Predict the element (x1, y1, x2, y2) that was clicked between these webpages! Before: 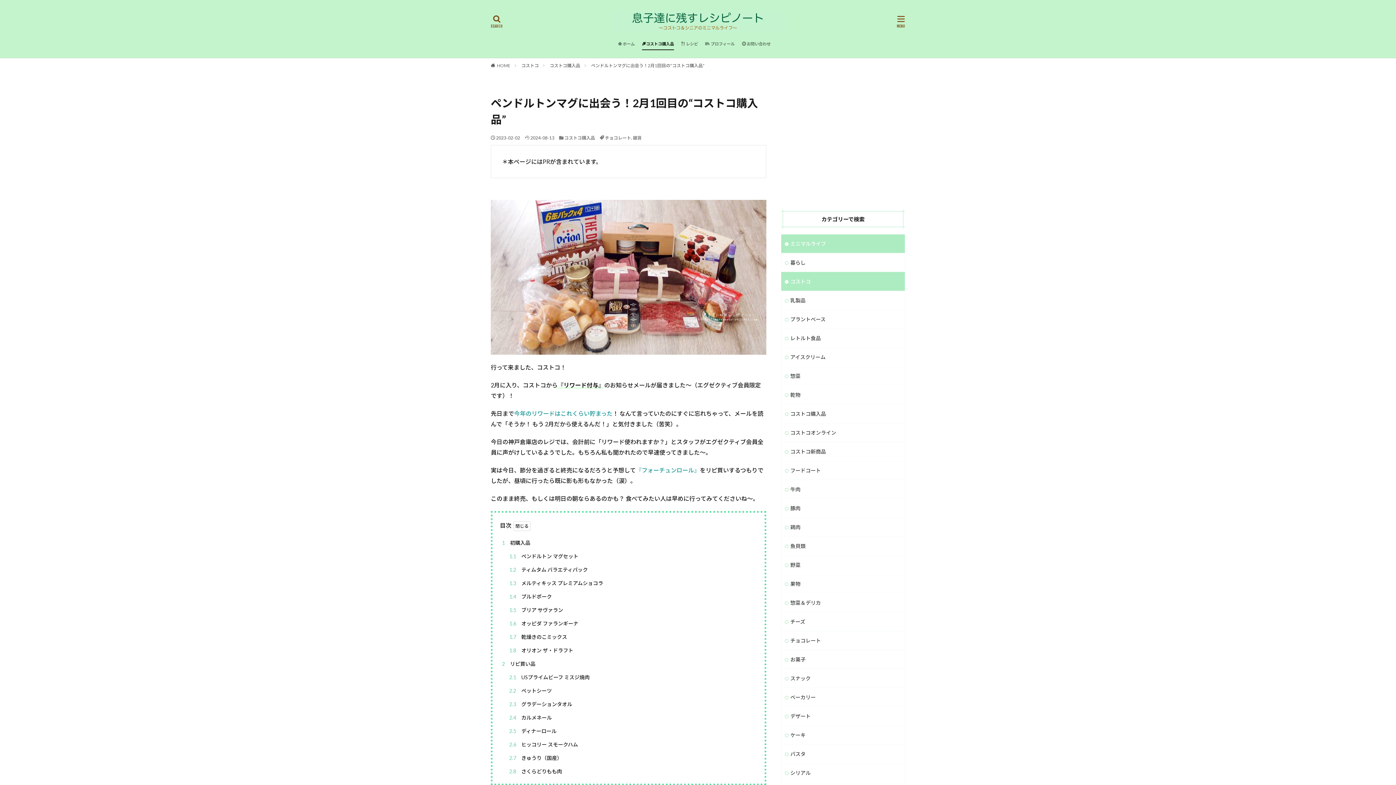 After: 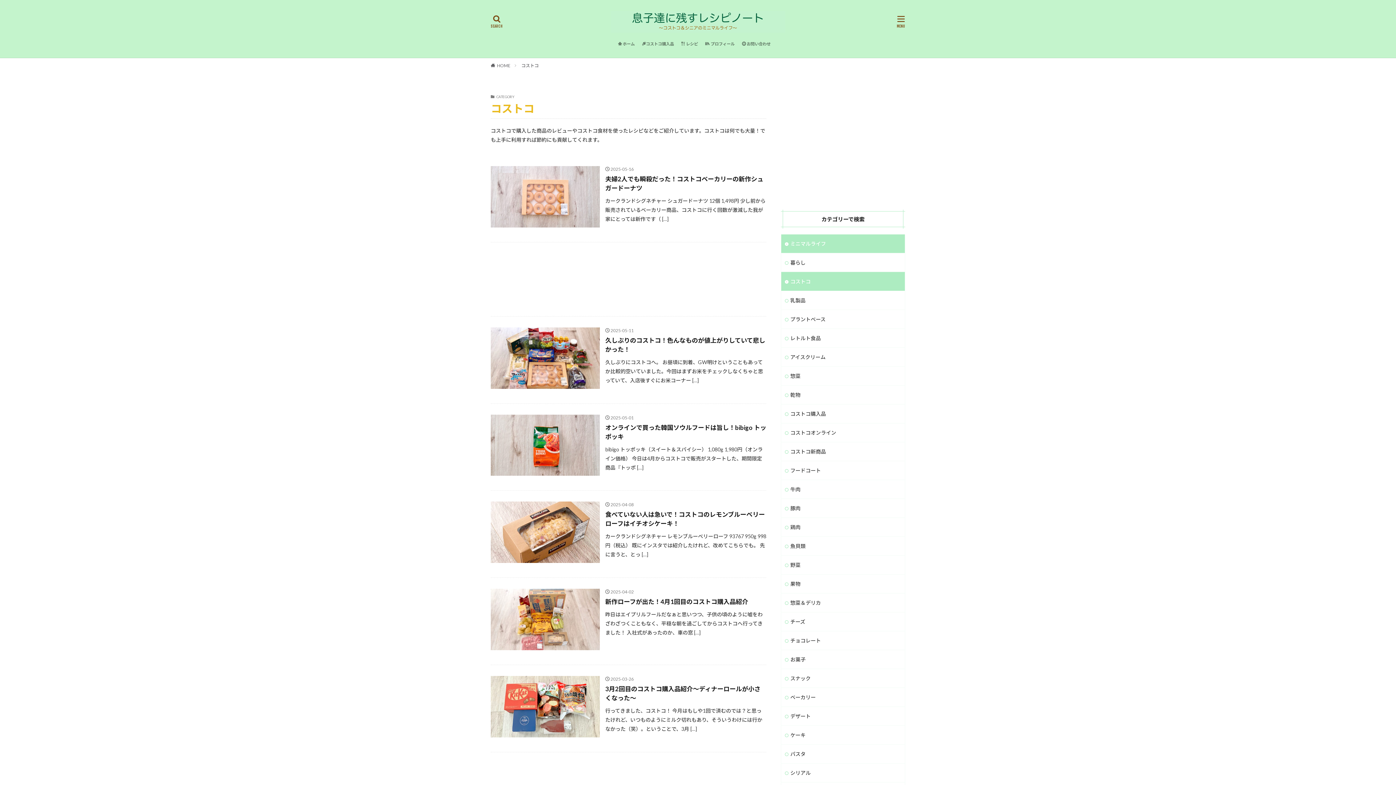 Action: bbox: (781, 272, 905, 290) label: コストコ